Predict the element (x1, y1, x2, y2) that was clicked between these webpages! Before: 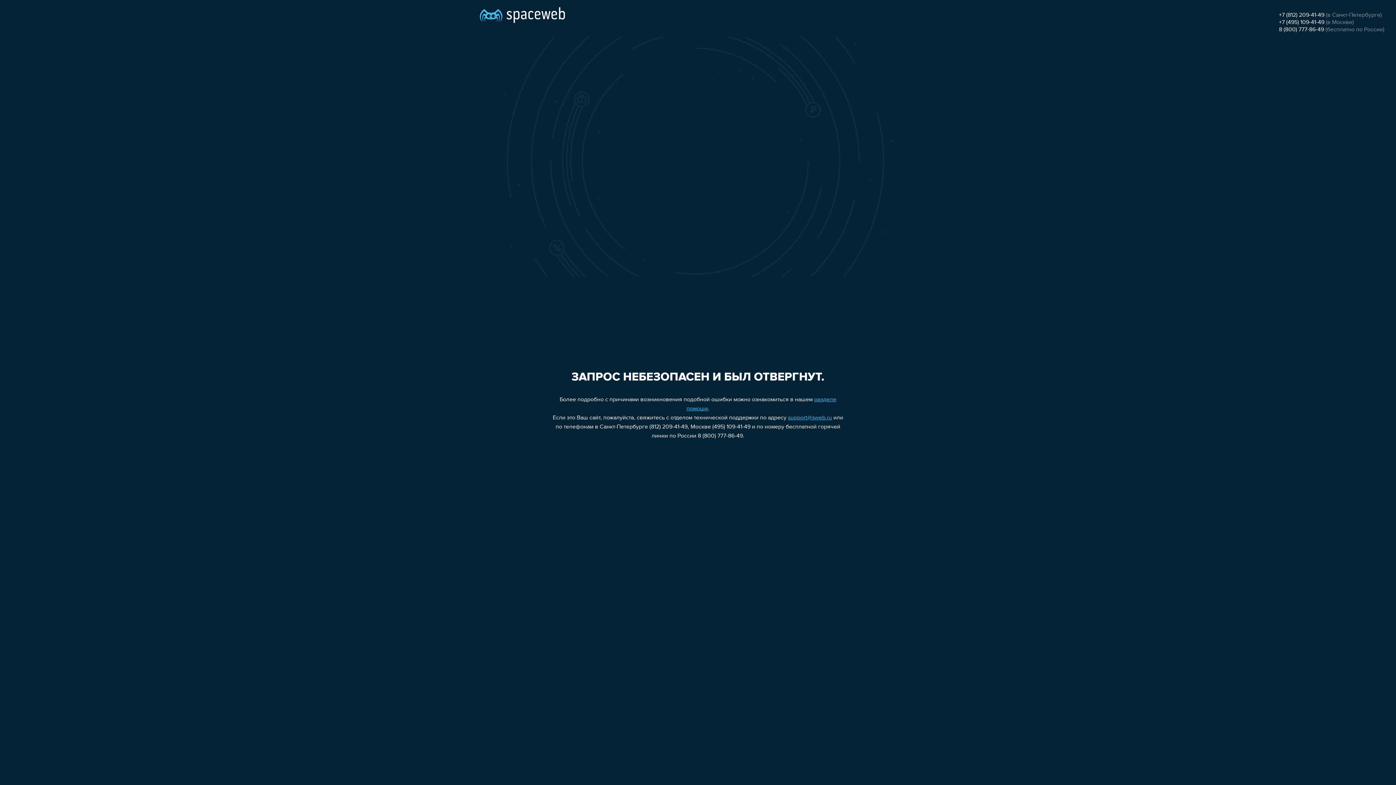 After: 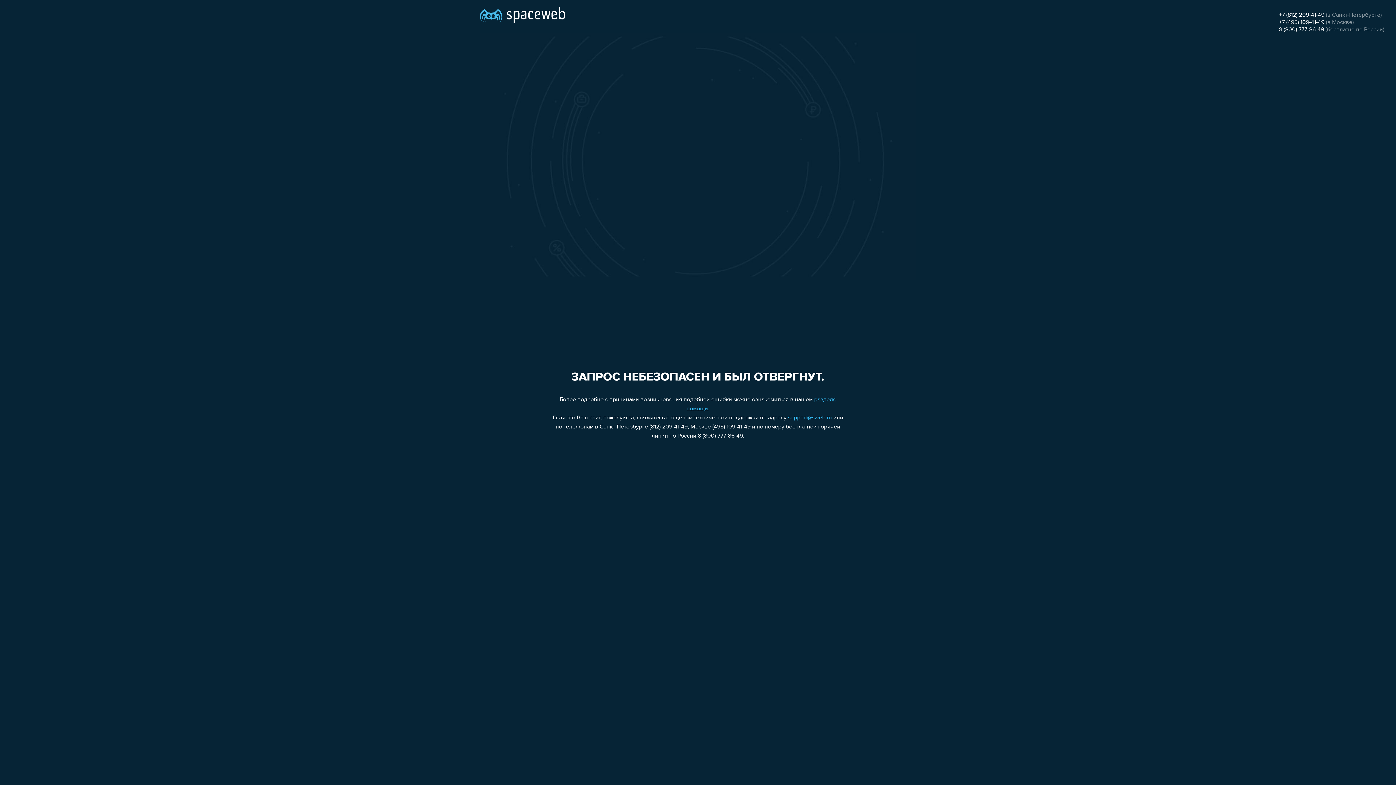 Action: label: support@sweb.ru bbox: (788, 415, 832, 421)